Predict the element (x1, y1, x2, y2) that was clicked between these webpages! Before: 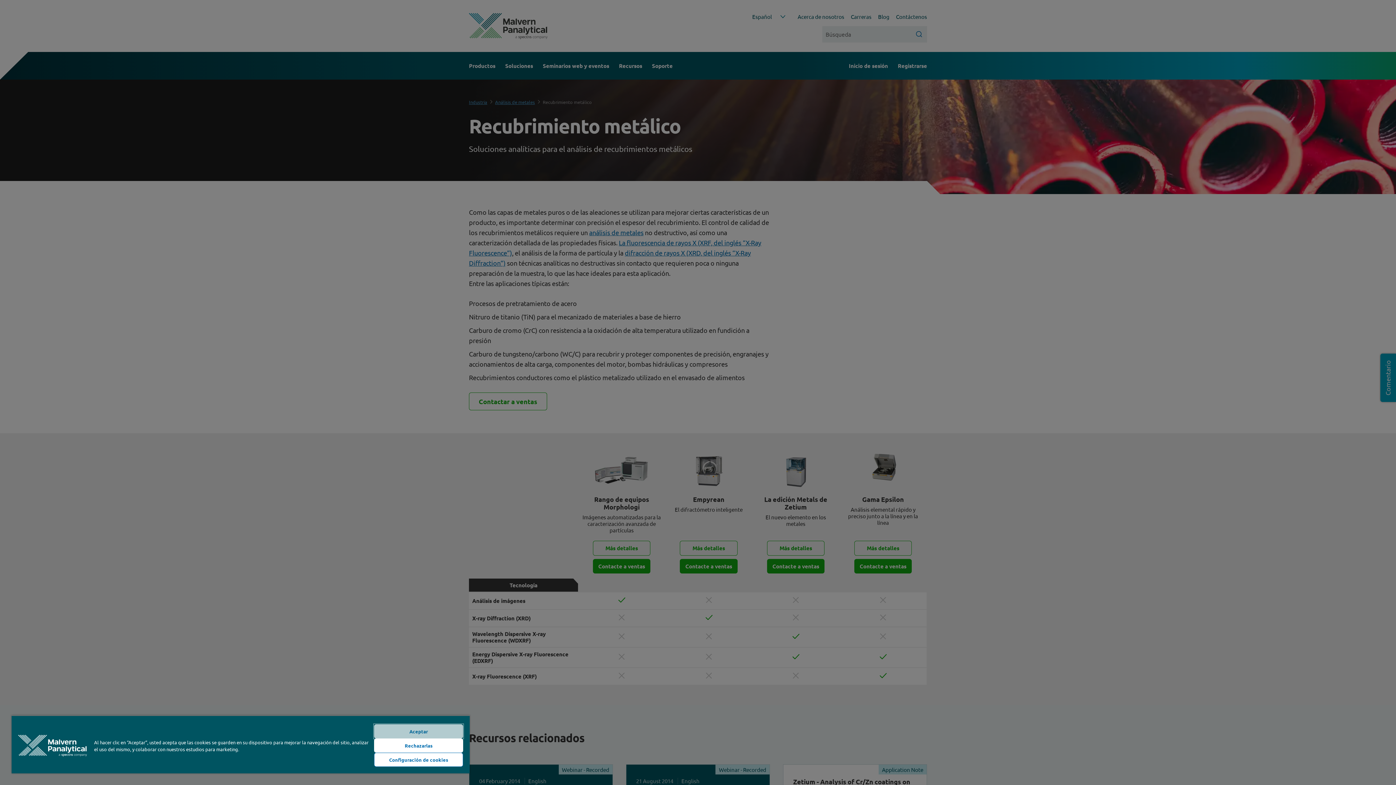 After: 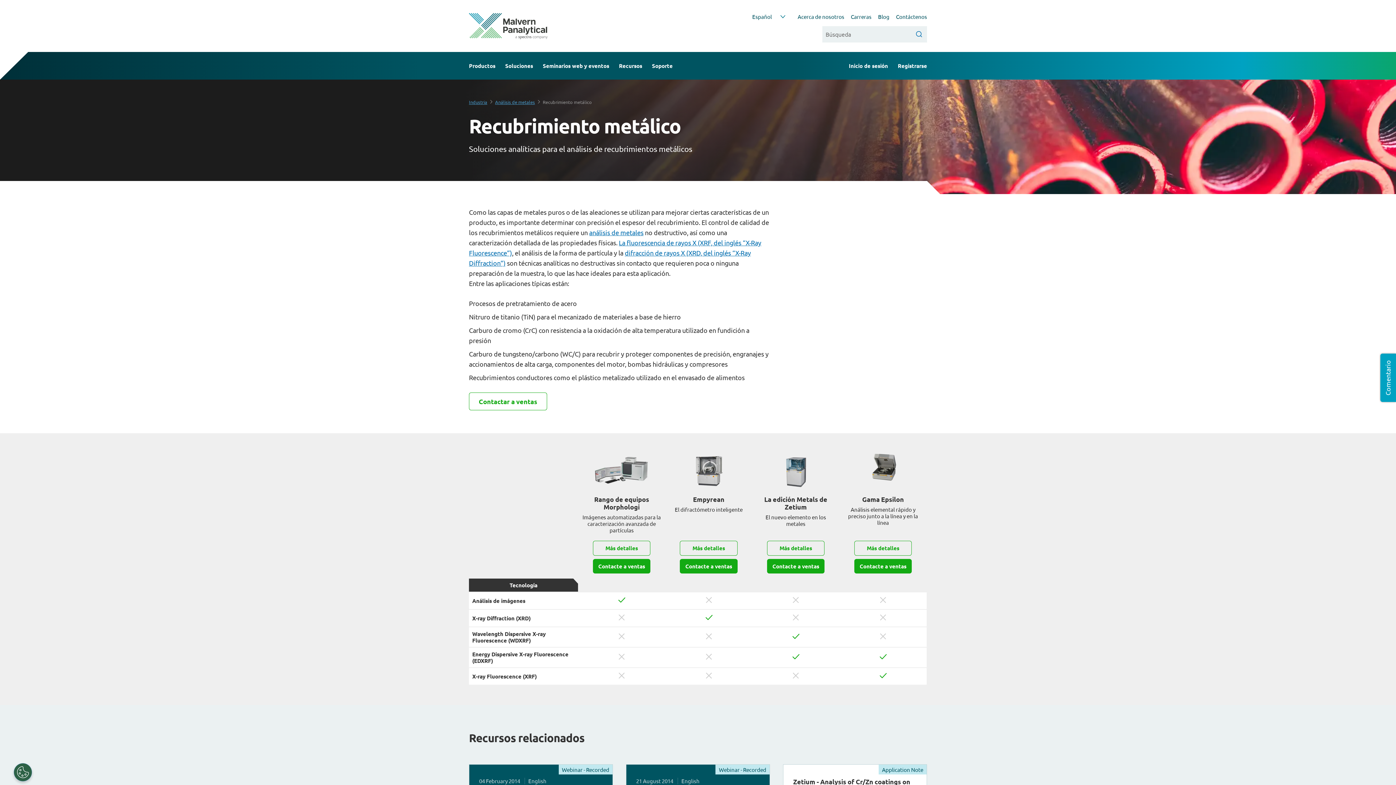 Action: bbox: (374, 738, 463, 753) label: Rechazarlas